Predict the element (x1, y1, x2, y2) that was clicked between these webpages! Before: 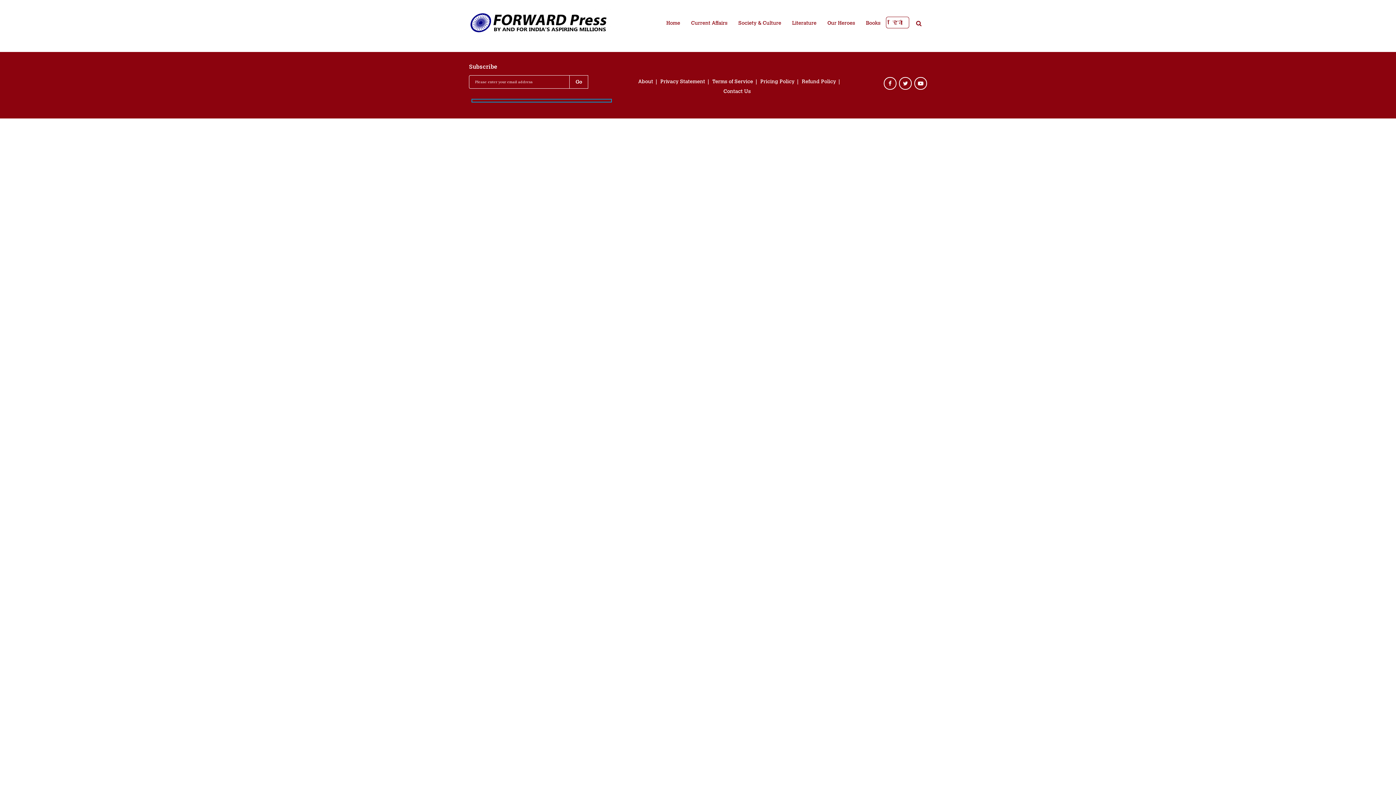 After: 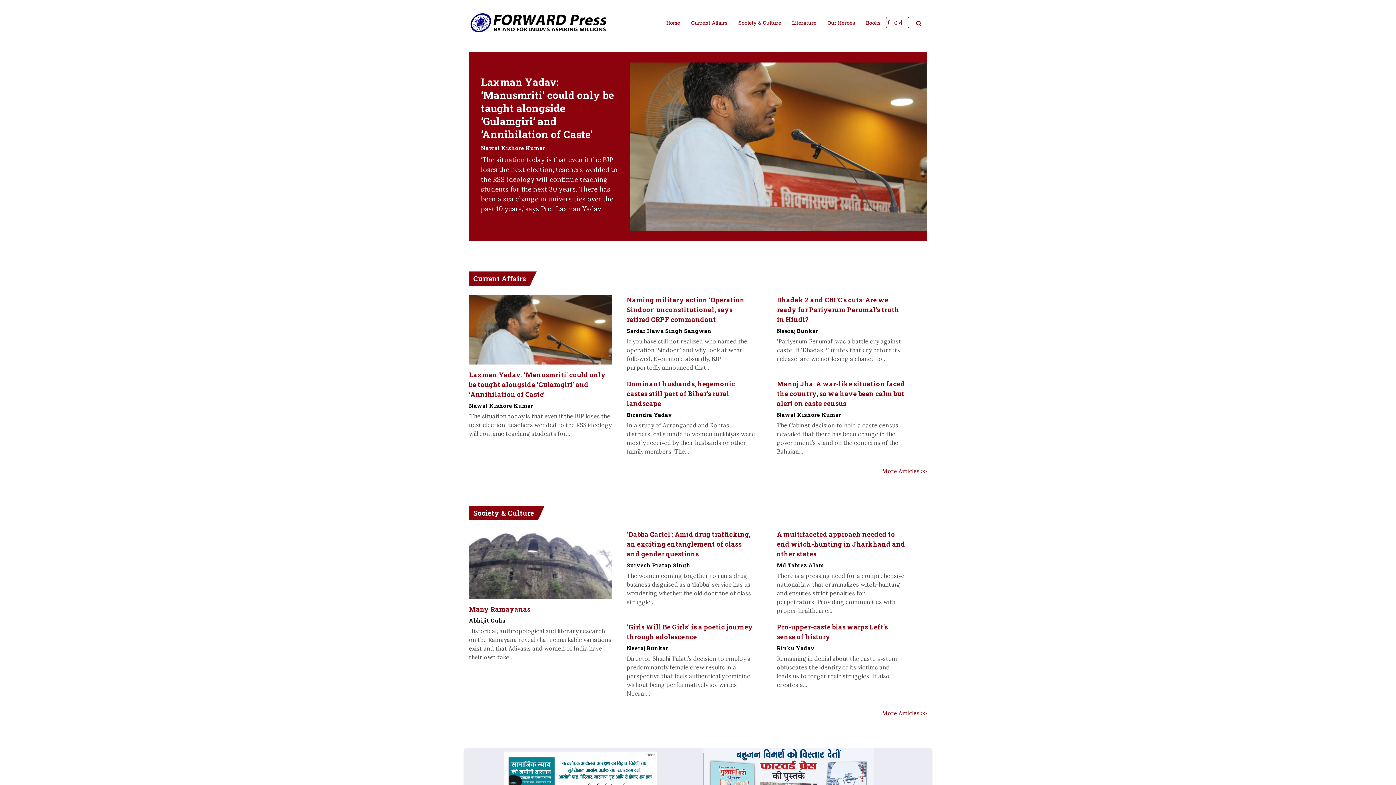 Action: bbox: (469, 18, 611, 25)